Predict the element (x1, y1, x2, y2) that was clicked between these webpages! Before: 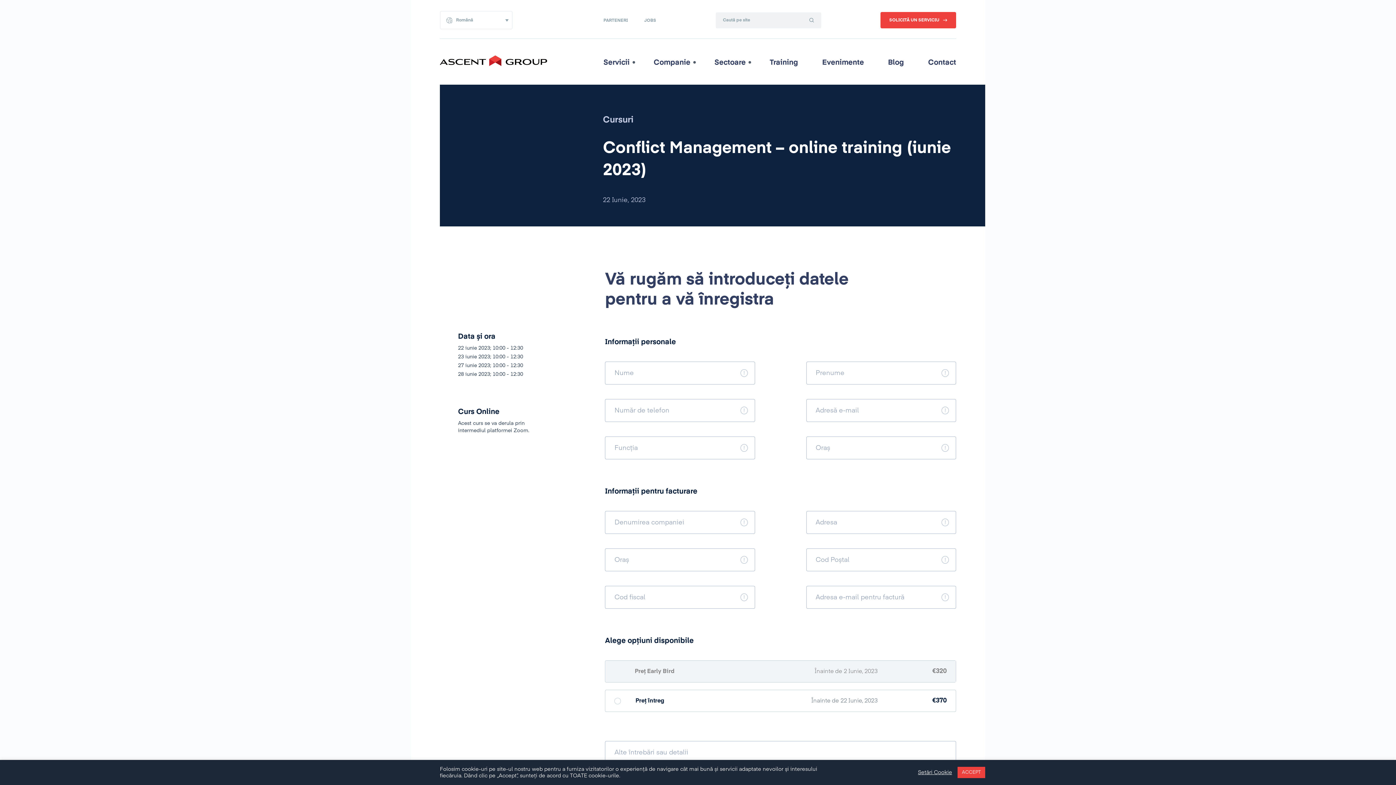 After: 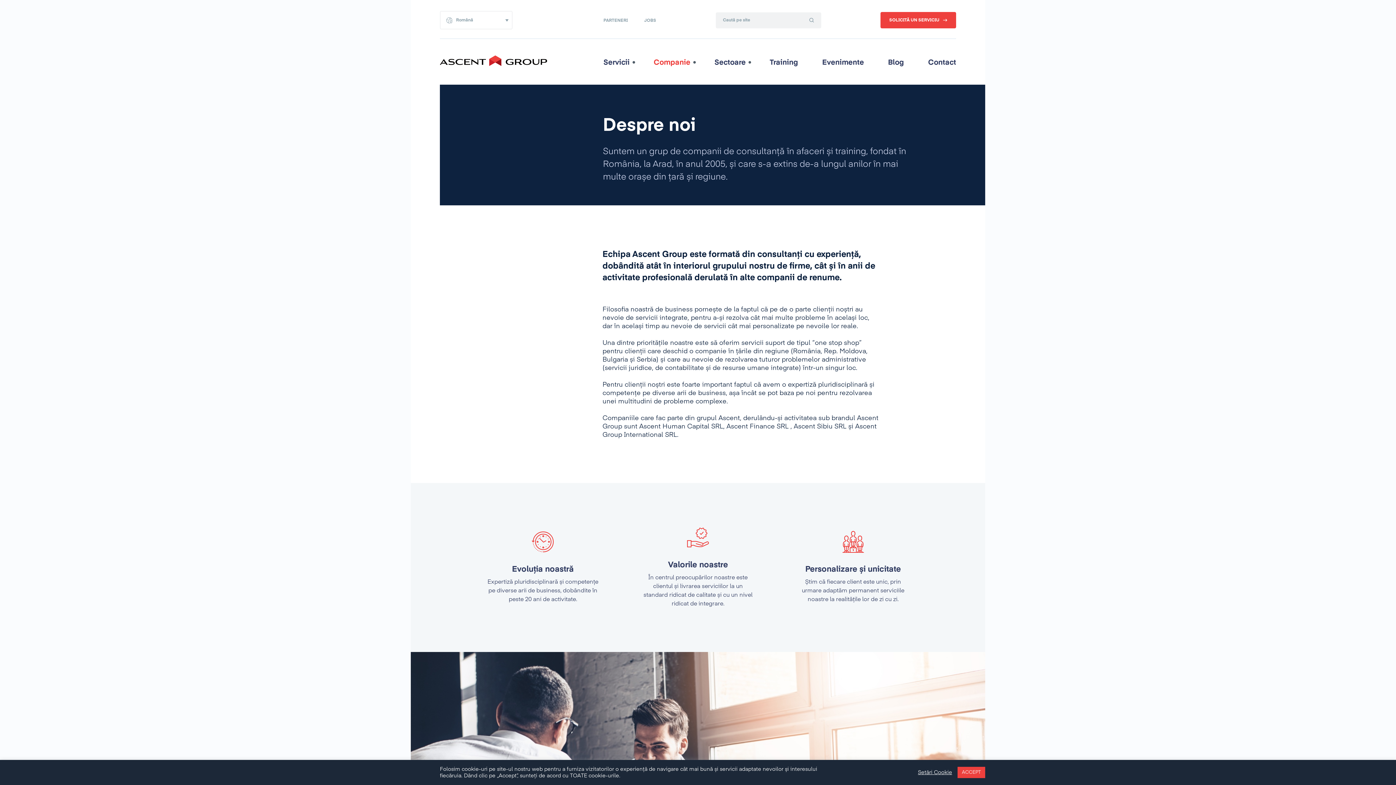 Action: bbox: (653, 58, 690, 66) label: Companie